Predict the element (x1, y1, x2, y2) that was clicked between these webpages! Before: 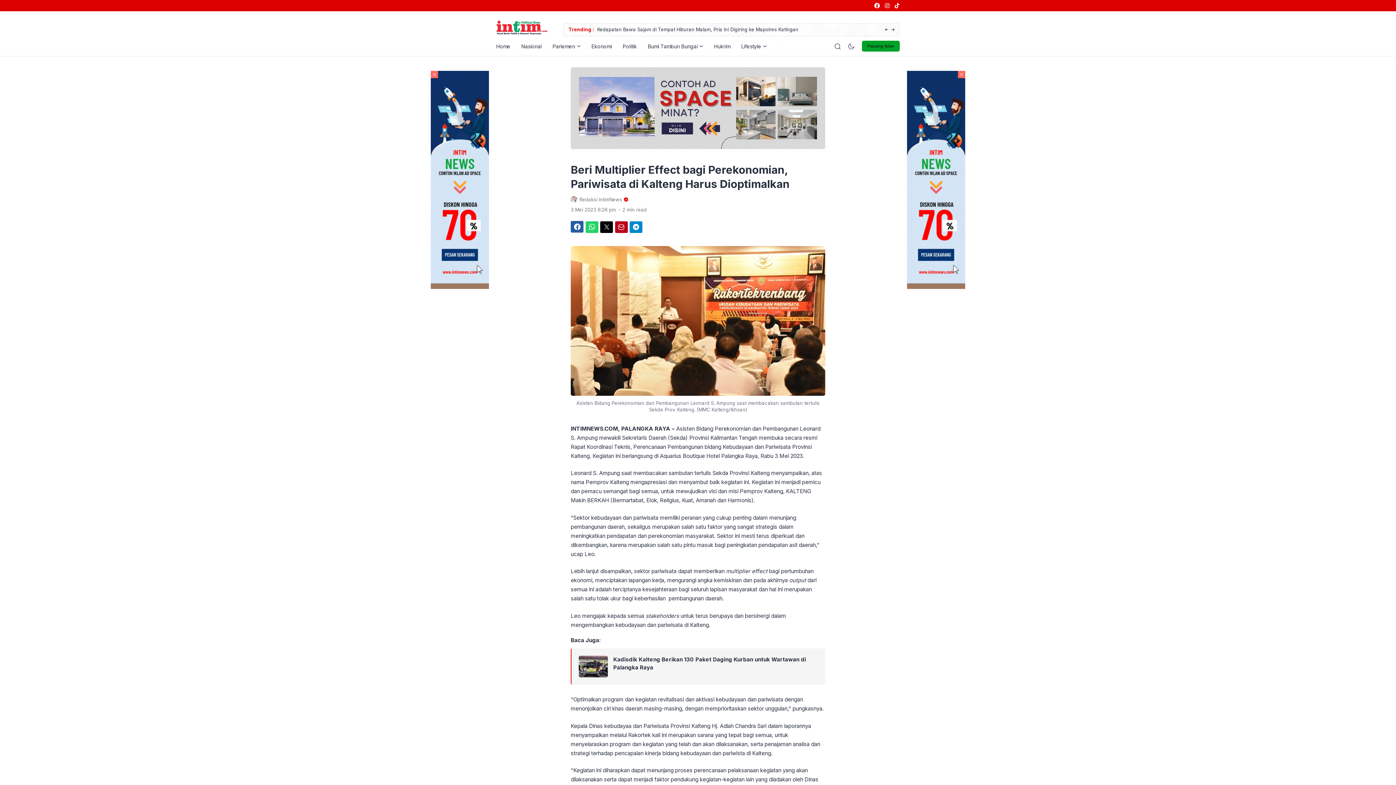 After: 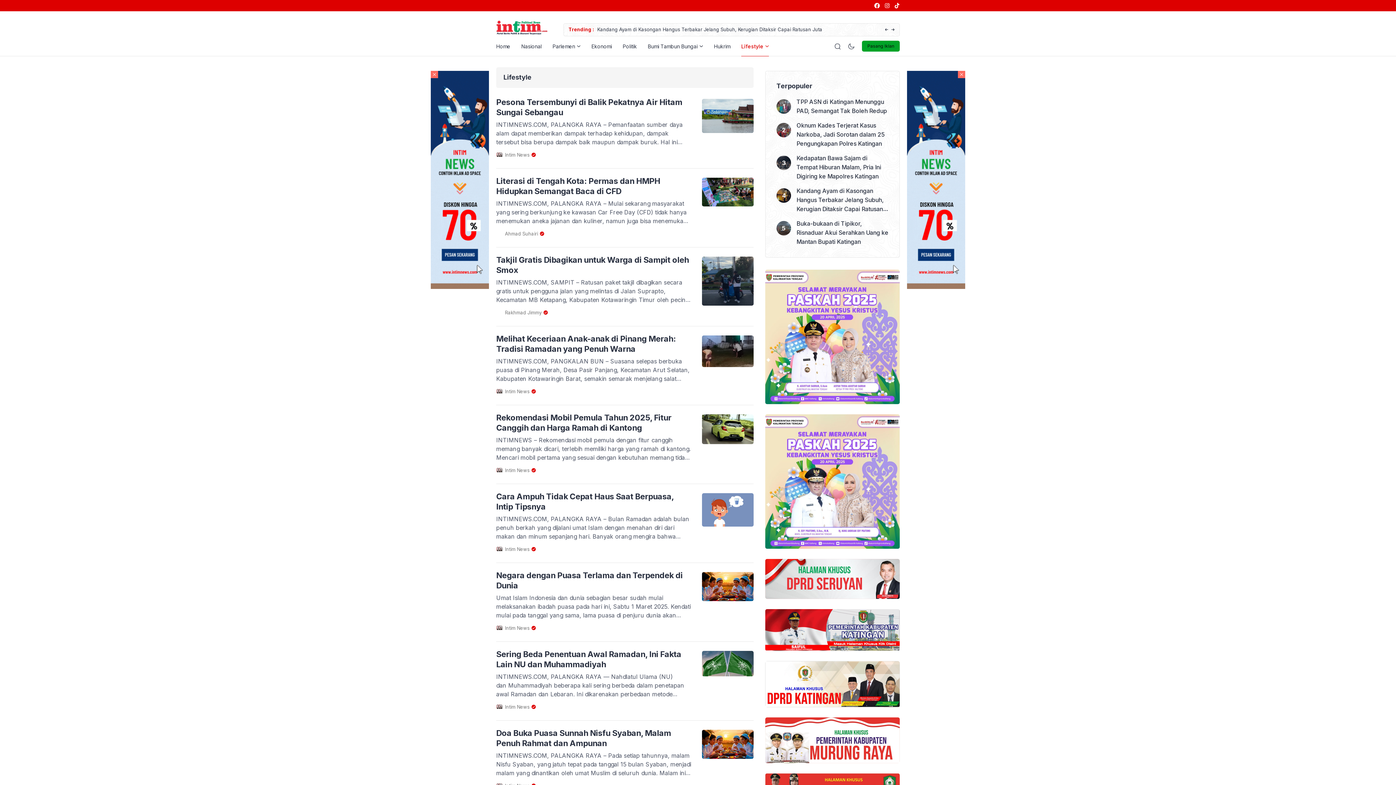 Action: bbox: (741, 36, 766, 56) label: Lifestyle